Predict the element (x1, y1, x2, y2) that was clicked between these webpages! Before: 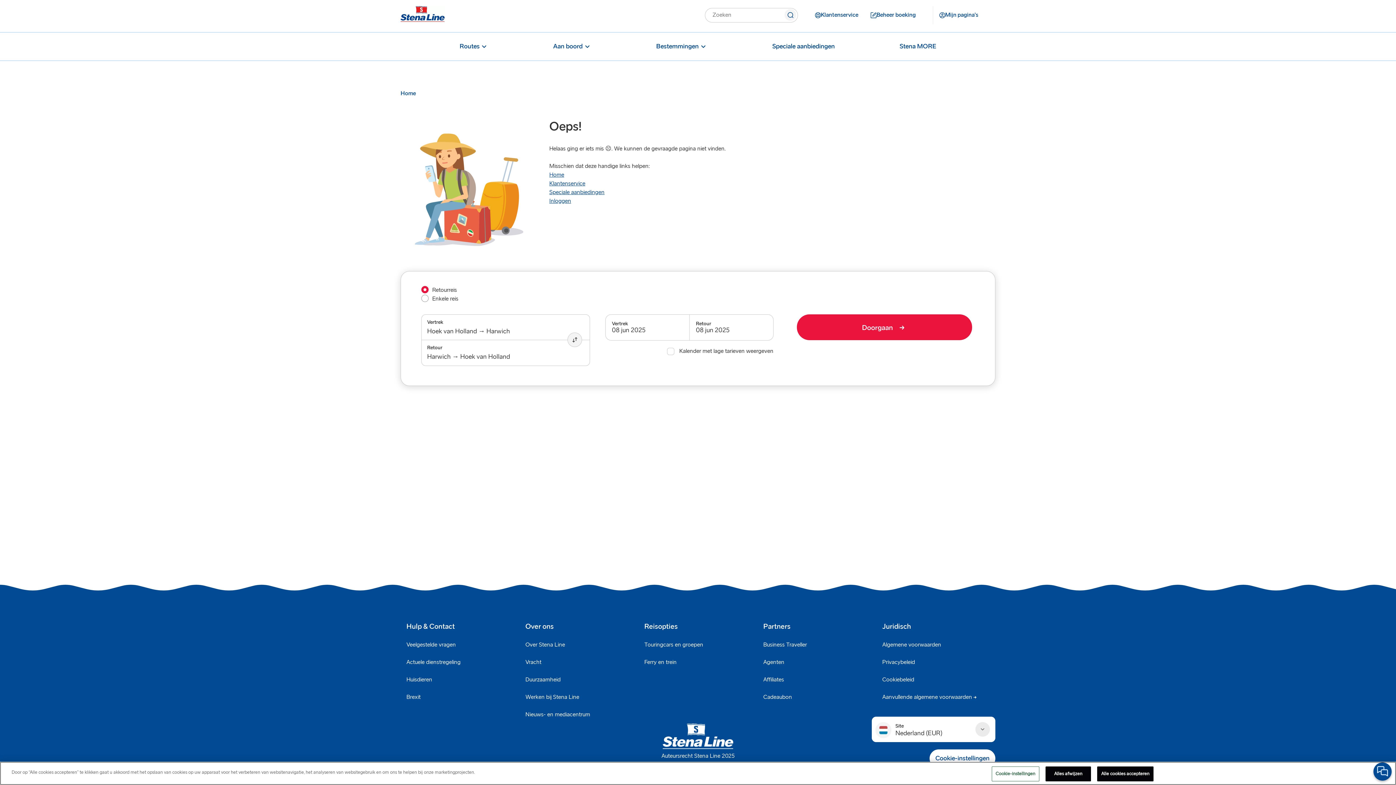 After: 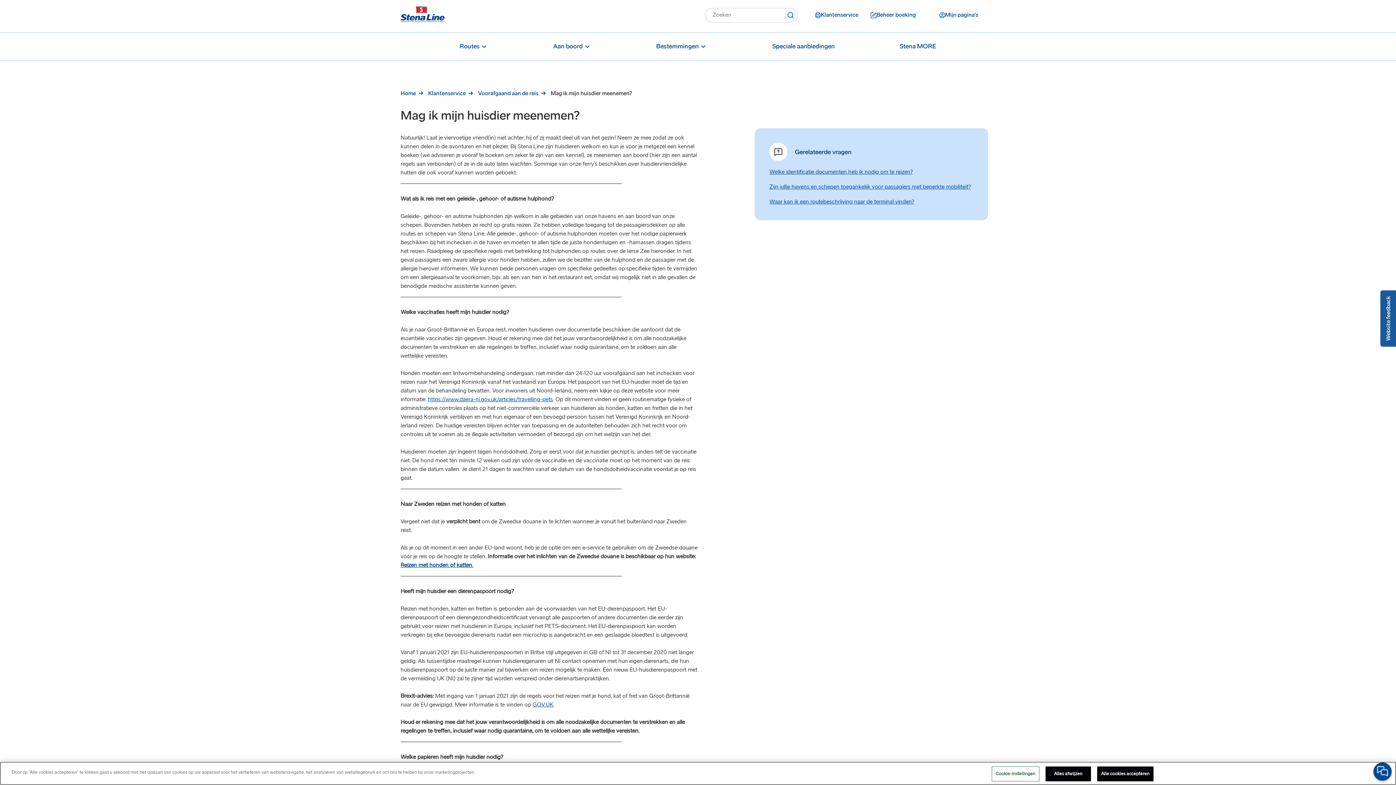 Action: label: Huisdieren bbox: (400, 671, 438, 689)